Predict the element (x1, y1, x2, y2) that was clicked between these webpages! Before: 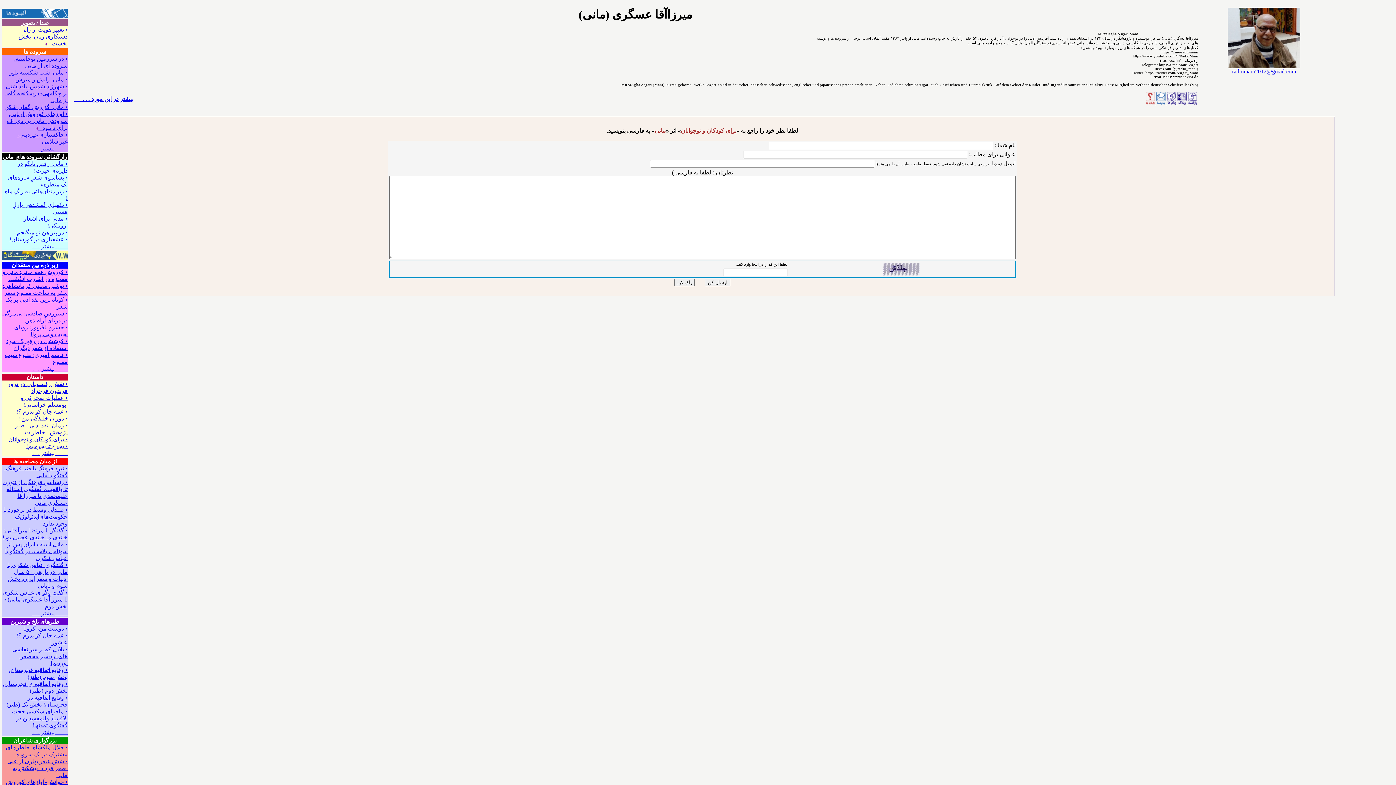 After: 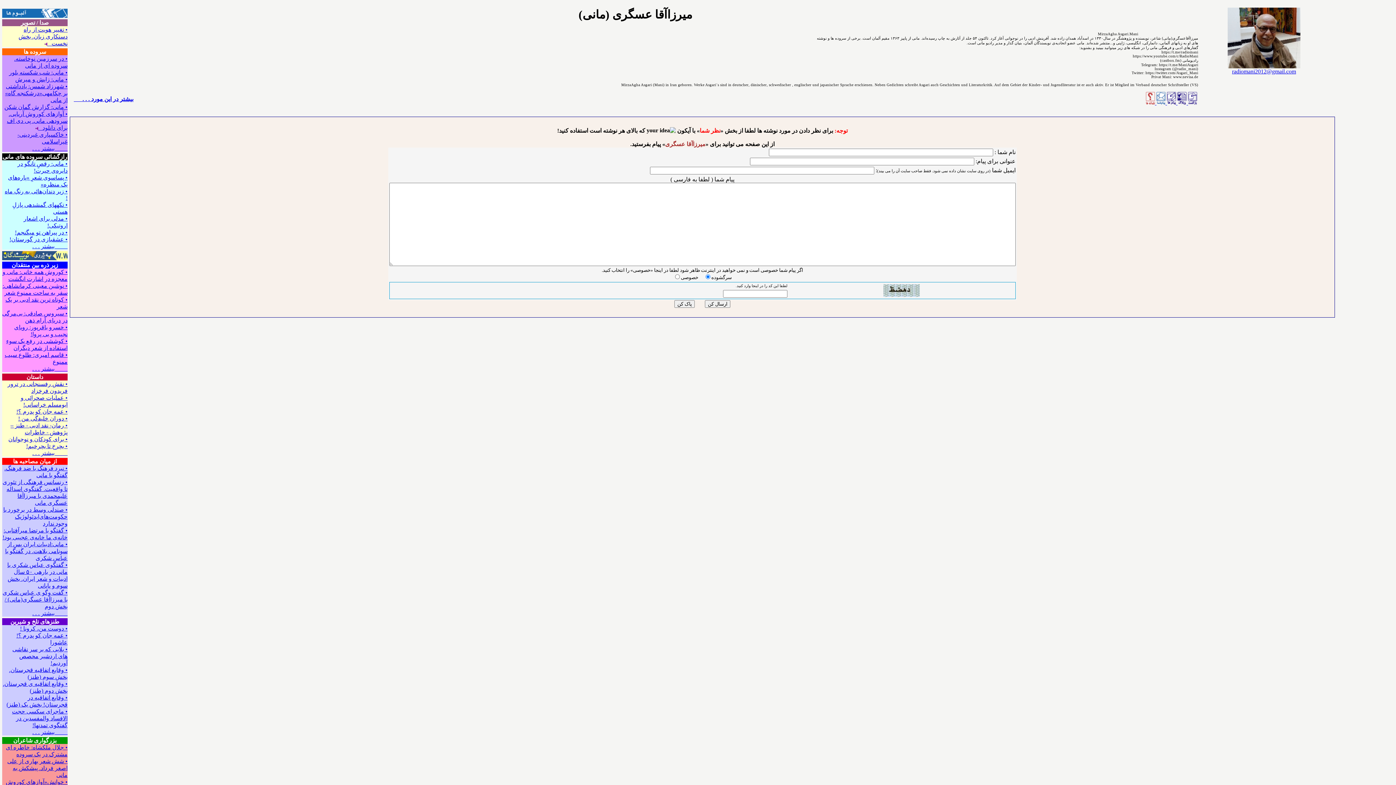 Action: label:   bbox: (1155, 99, 1165, 105)